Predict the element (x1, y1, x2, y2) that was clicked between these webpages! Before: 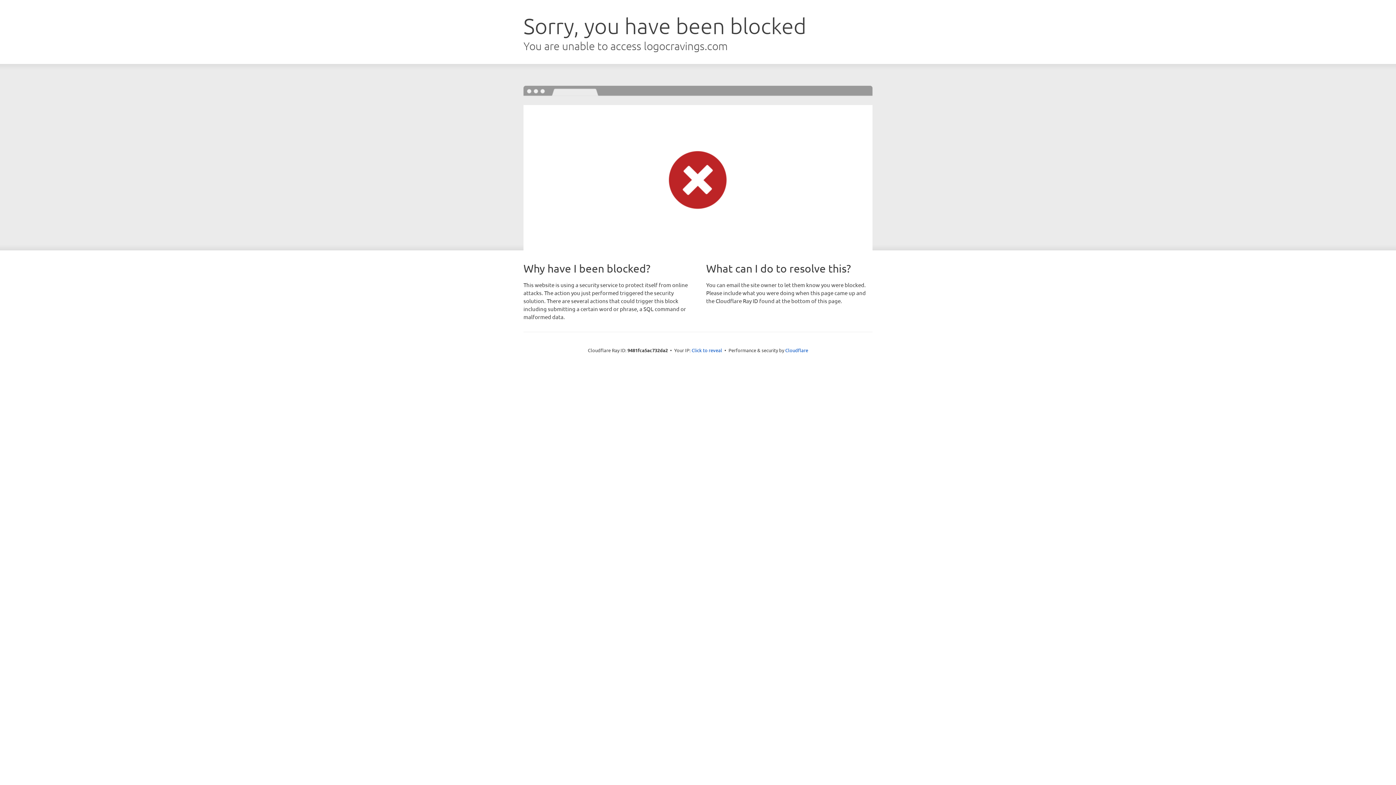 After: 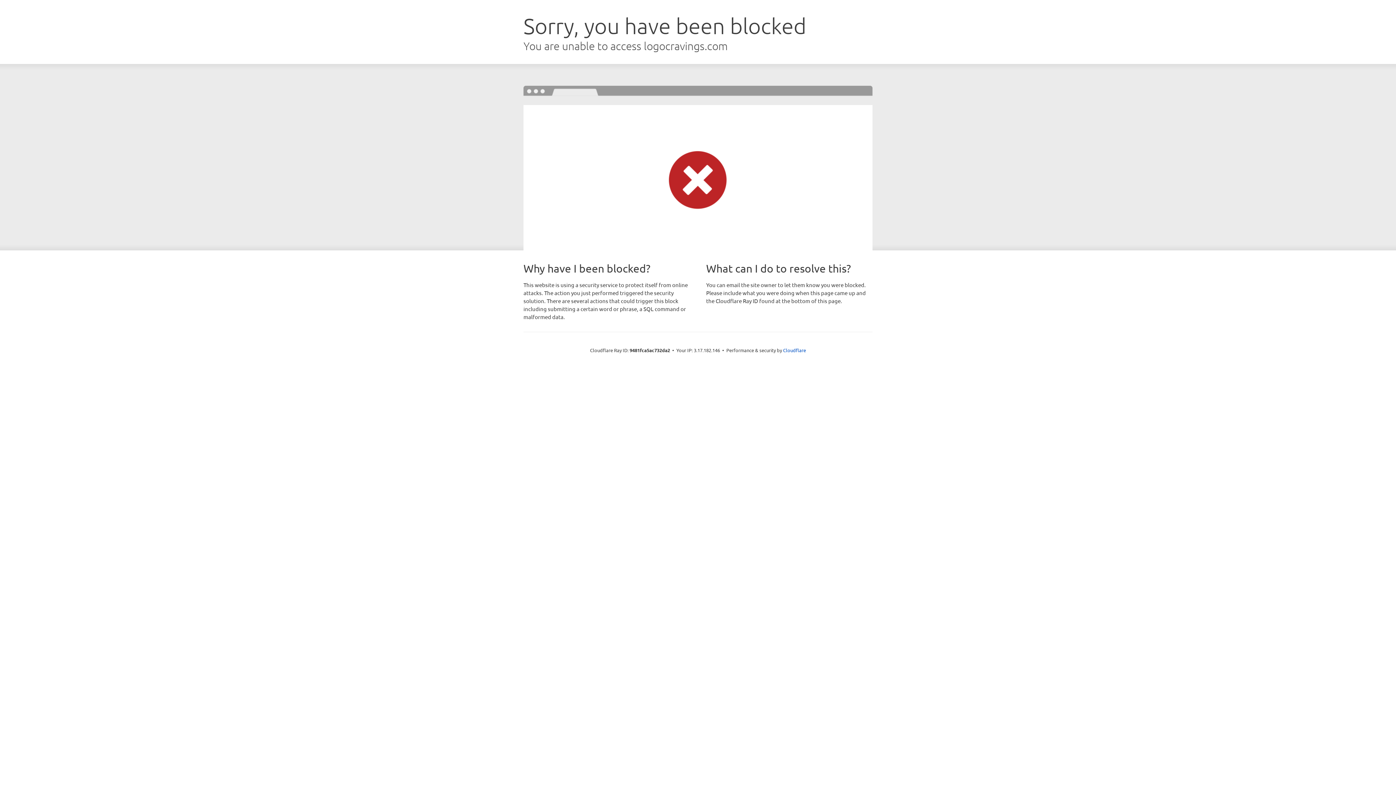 Action: label: Click to reveal bbox: (691, 346, 722, 353)